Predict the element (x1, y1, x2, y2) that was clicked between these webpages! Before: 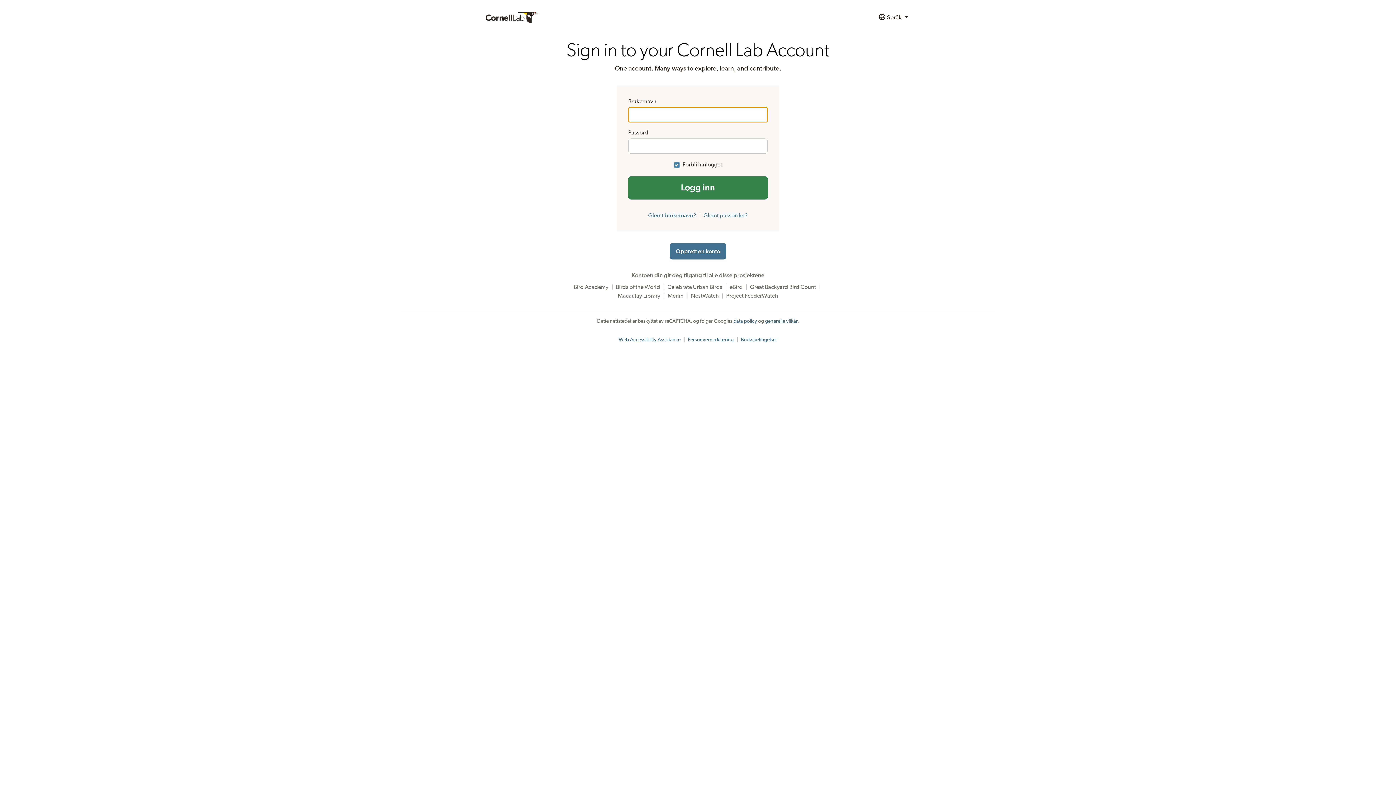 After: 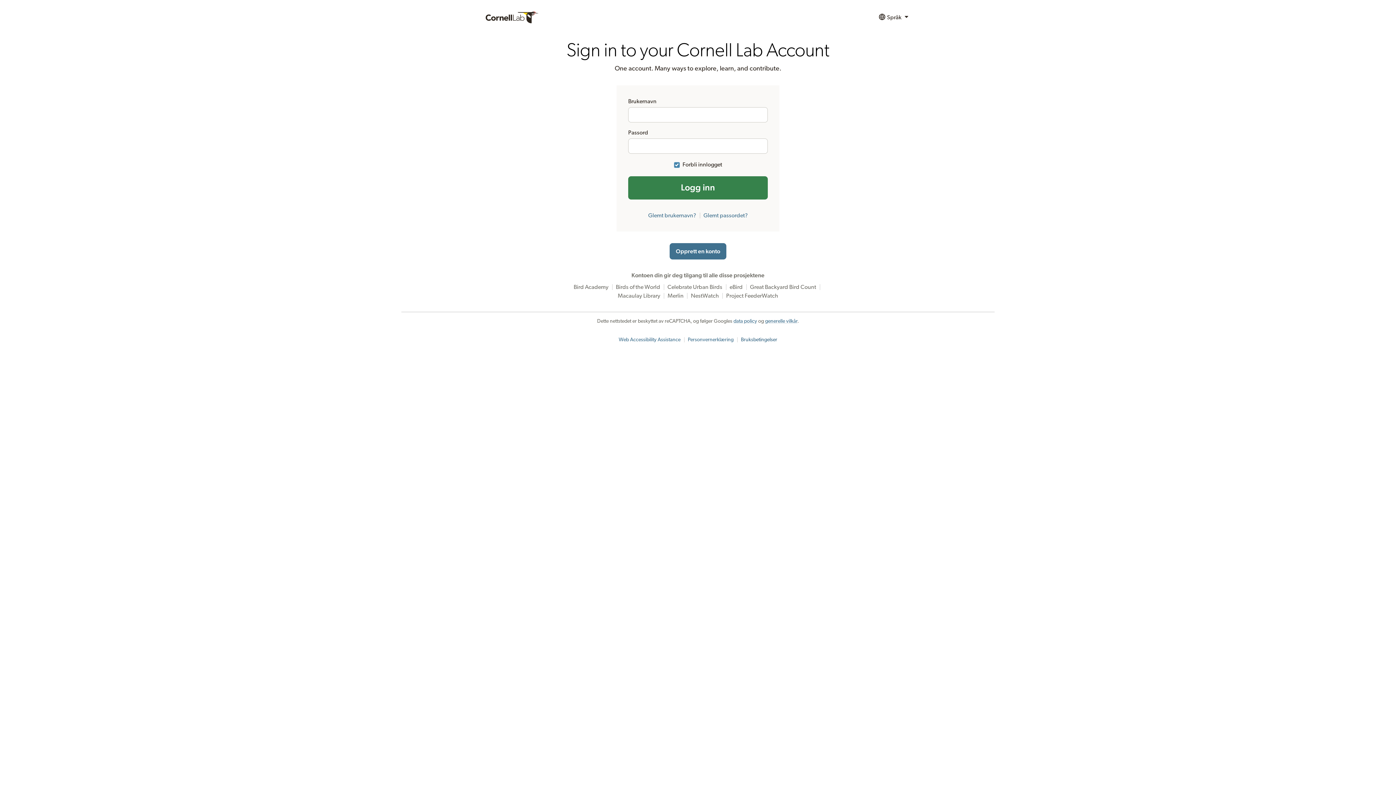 Action: label: Bruksbetingelser bbox: (741, 337, 777, 342)